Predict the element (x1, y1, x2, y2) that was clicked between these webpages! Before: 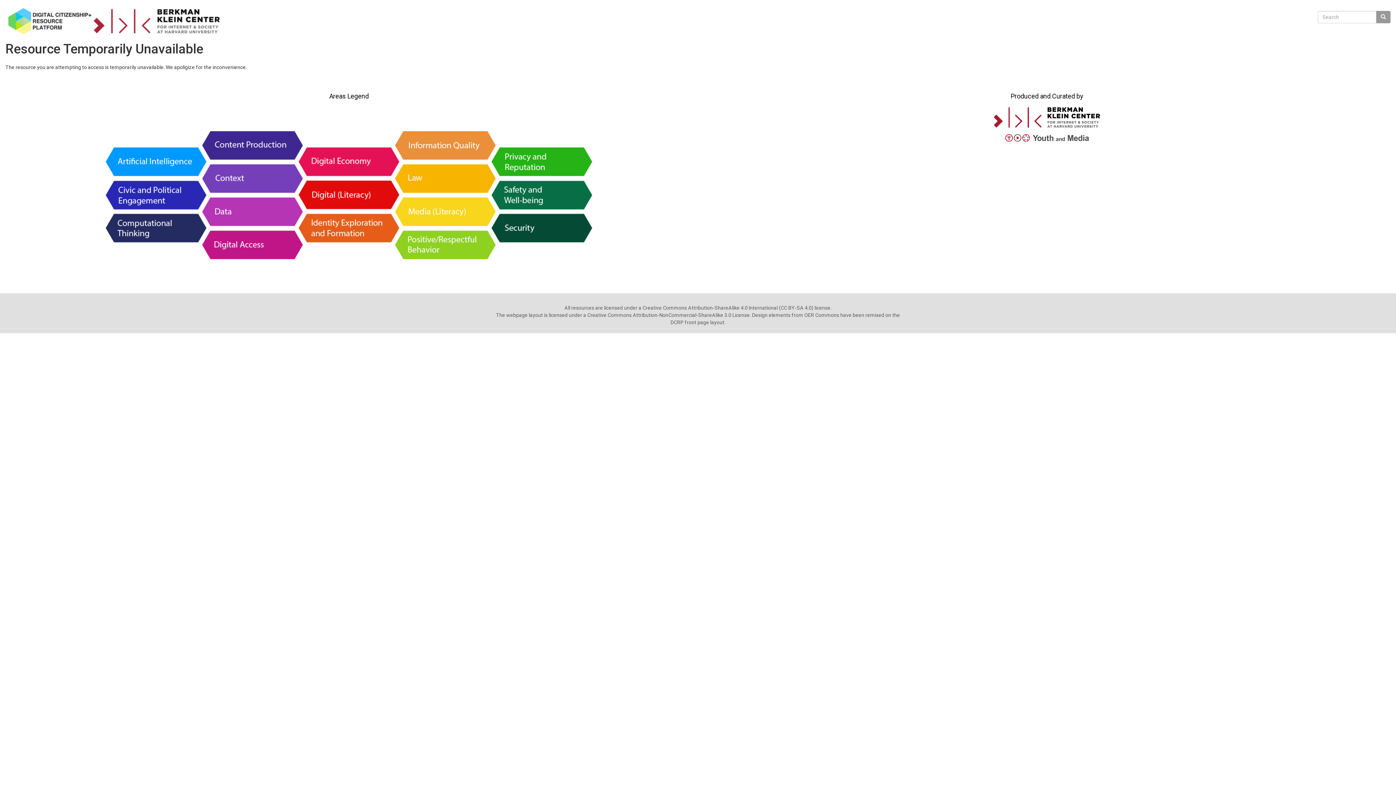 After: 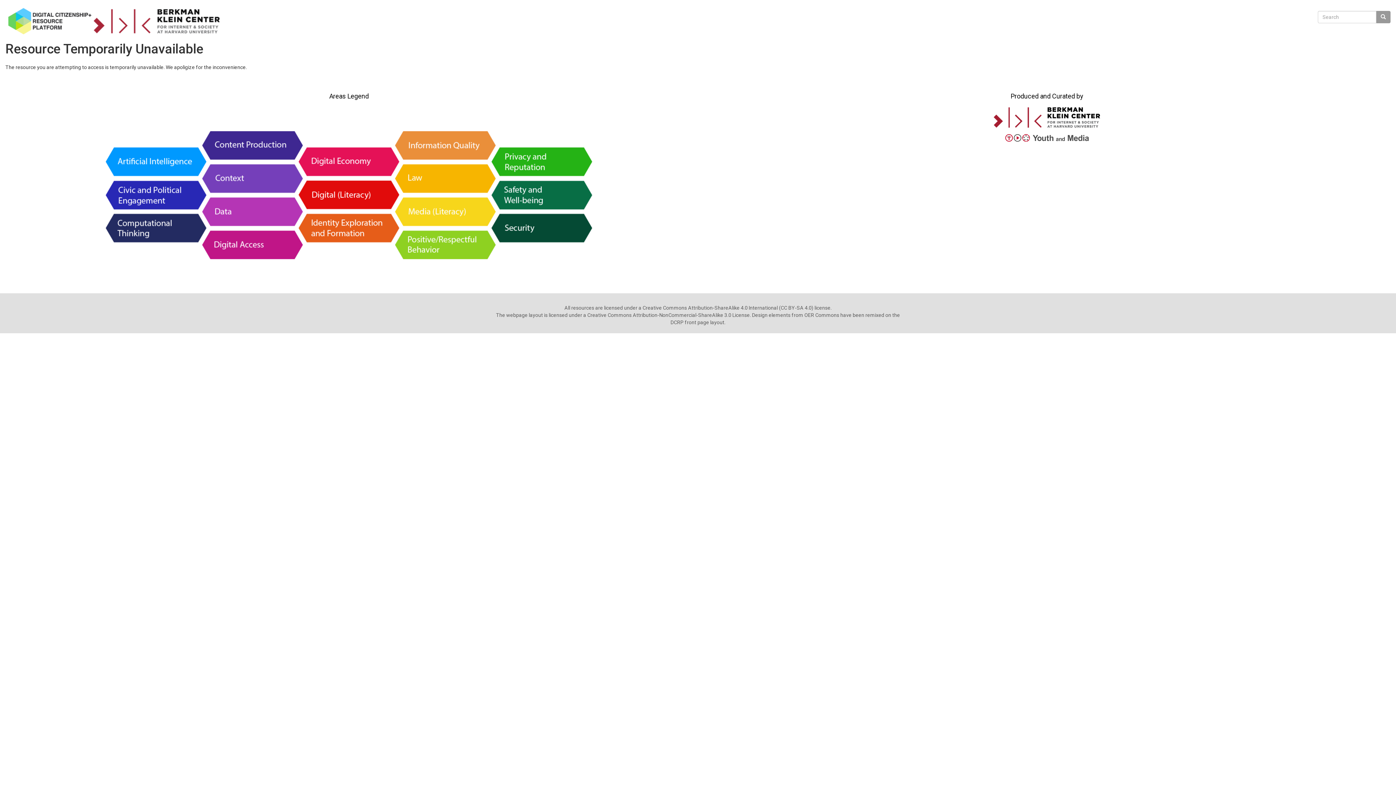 Action: bbox: (101, 191, 597, 198)